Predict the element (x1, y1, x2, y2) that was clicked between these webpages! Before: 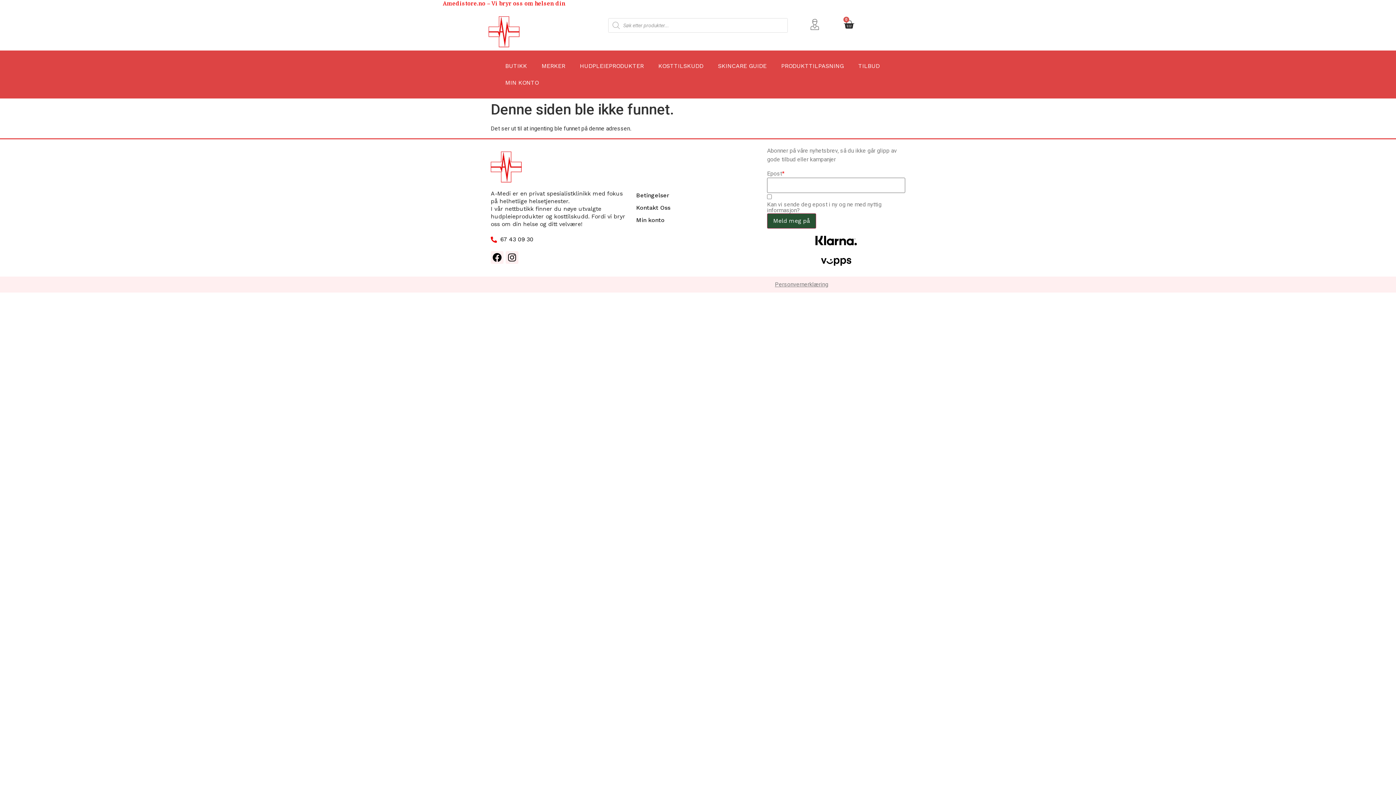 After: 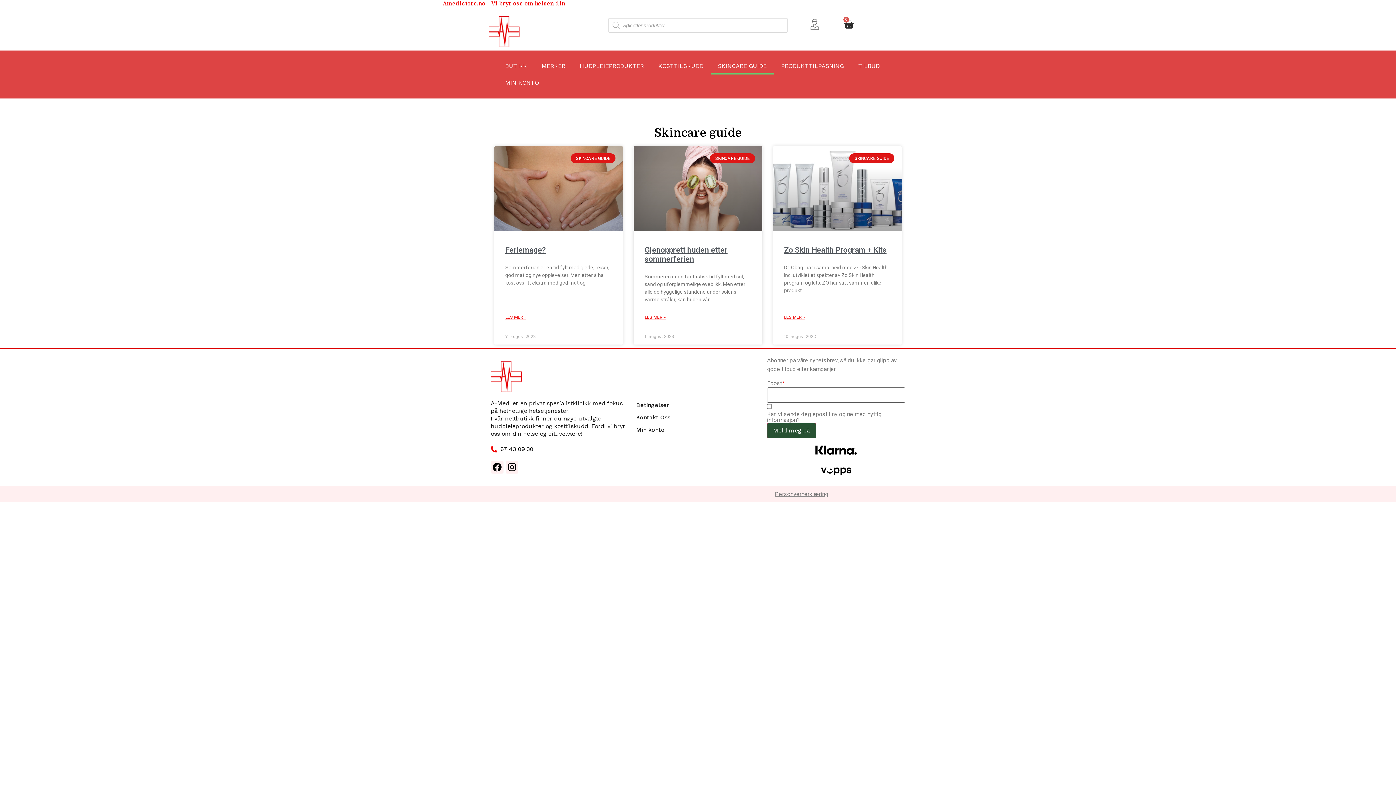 Action: bbox: (710, 57, 774, 74) label: SKINCARE GUIDE